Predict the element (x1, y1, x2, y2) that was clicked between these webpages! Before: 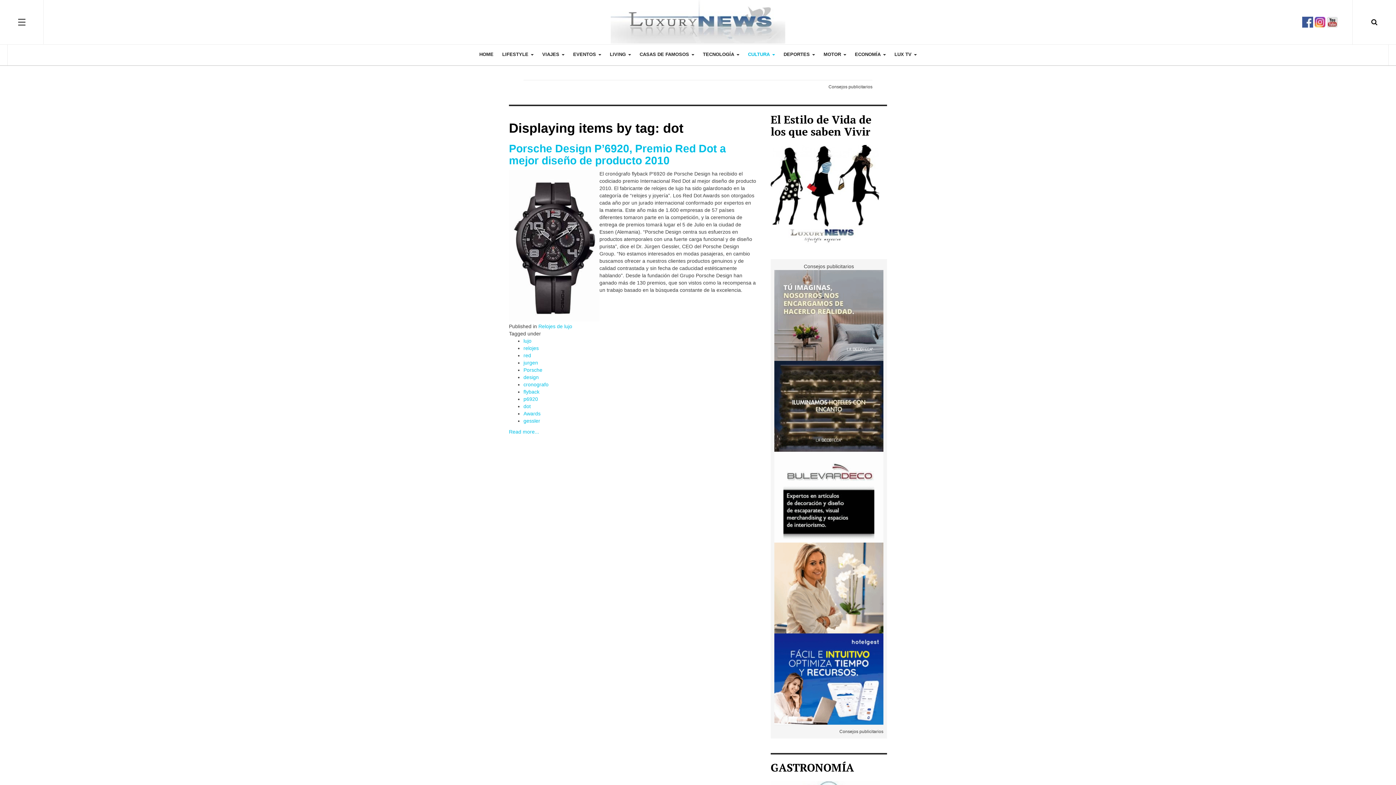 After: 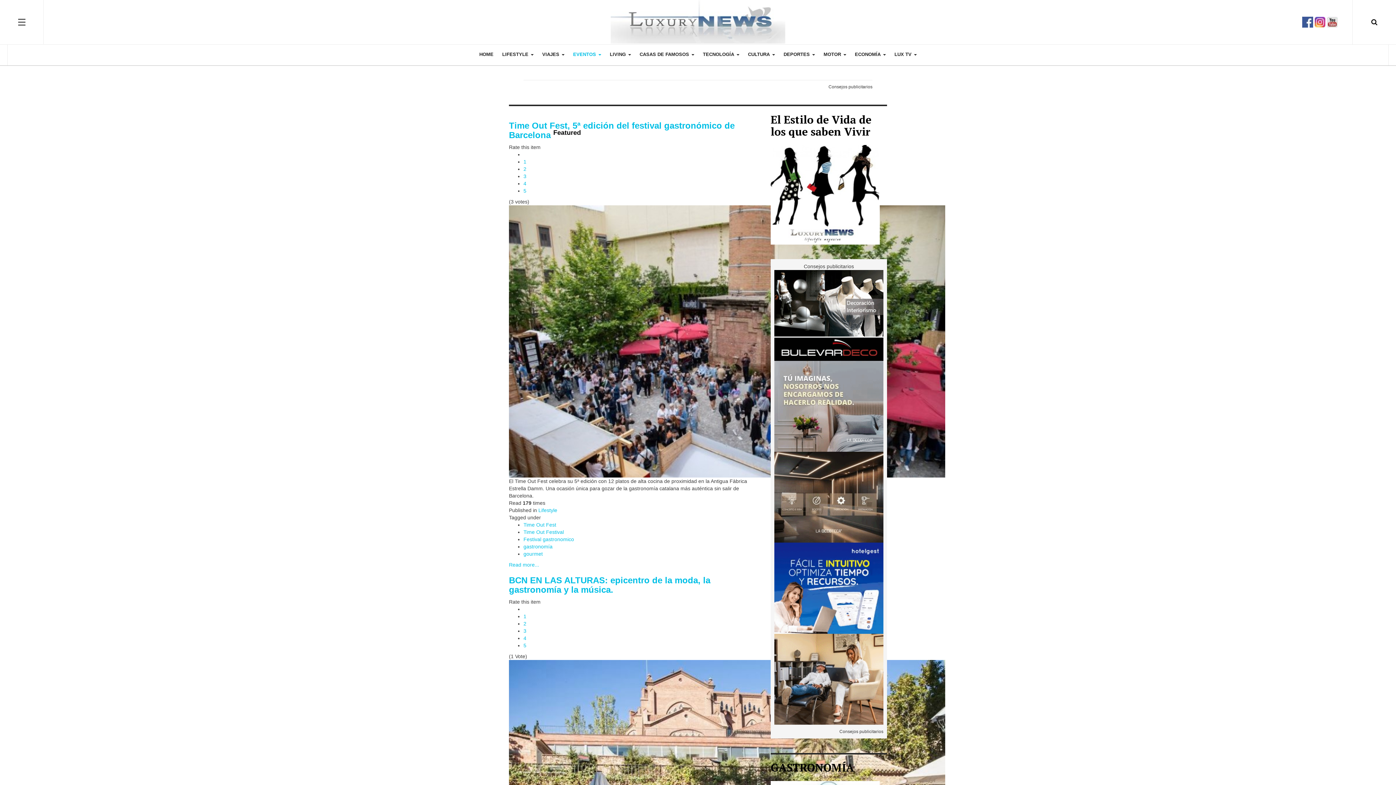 Action: bbox: (573, 43, 601, 65) label: EVENTOS 